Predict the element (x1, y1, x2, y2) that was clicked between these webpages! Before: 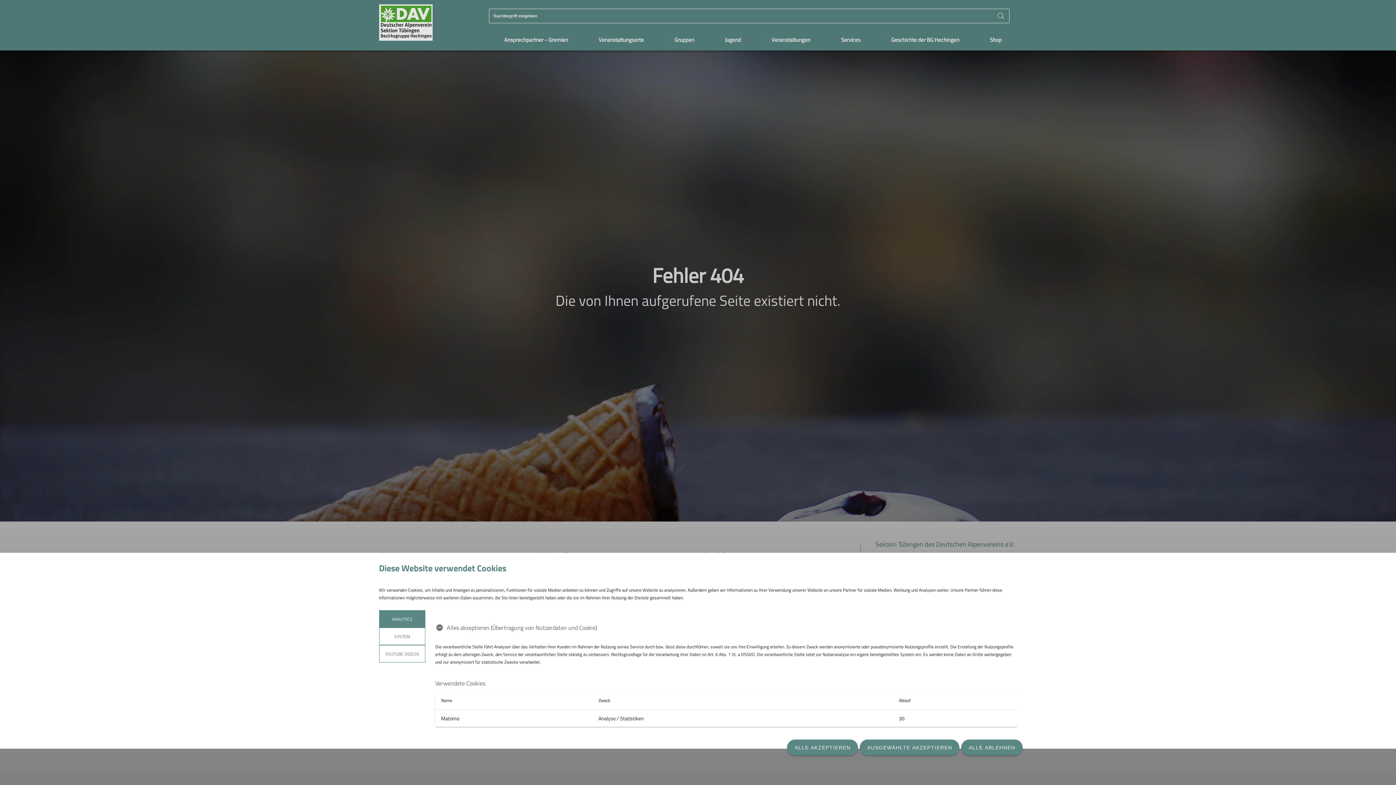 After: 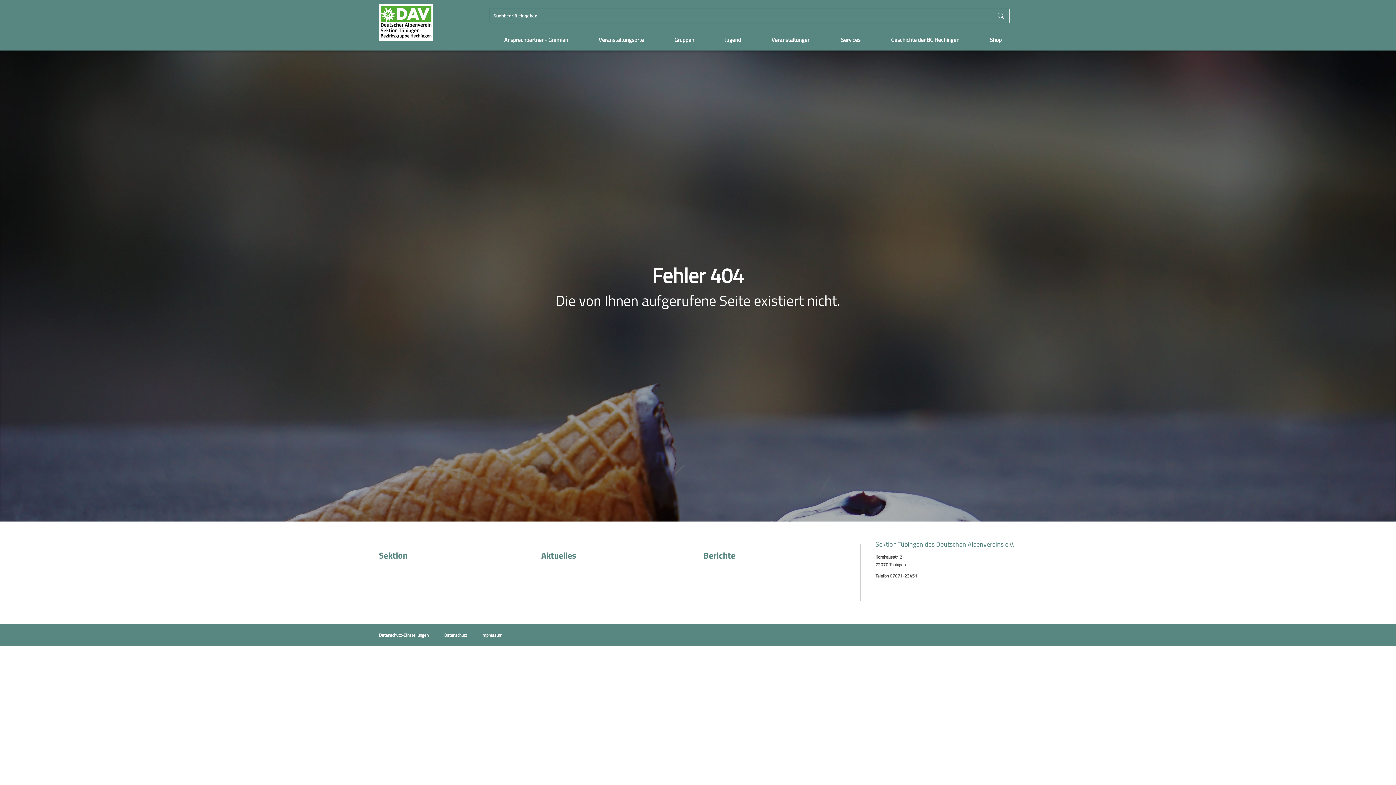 Action: bbox: (859, 740, 959, 756) label: AUSGEWÄHLTE AKZEPTIEREN